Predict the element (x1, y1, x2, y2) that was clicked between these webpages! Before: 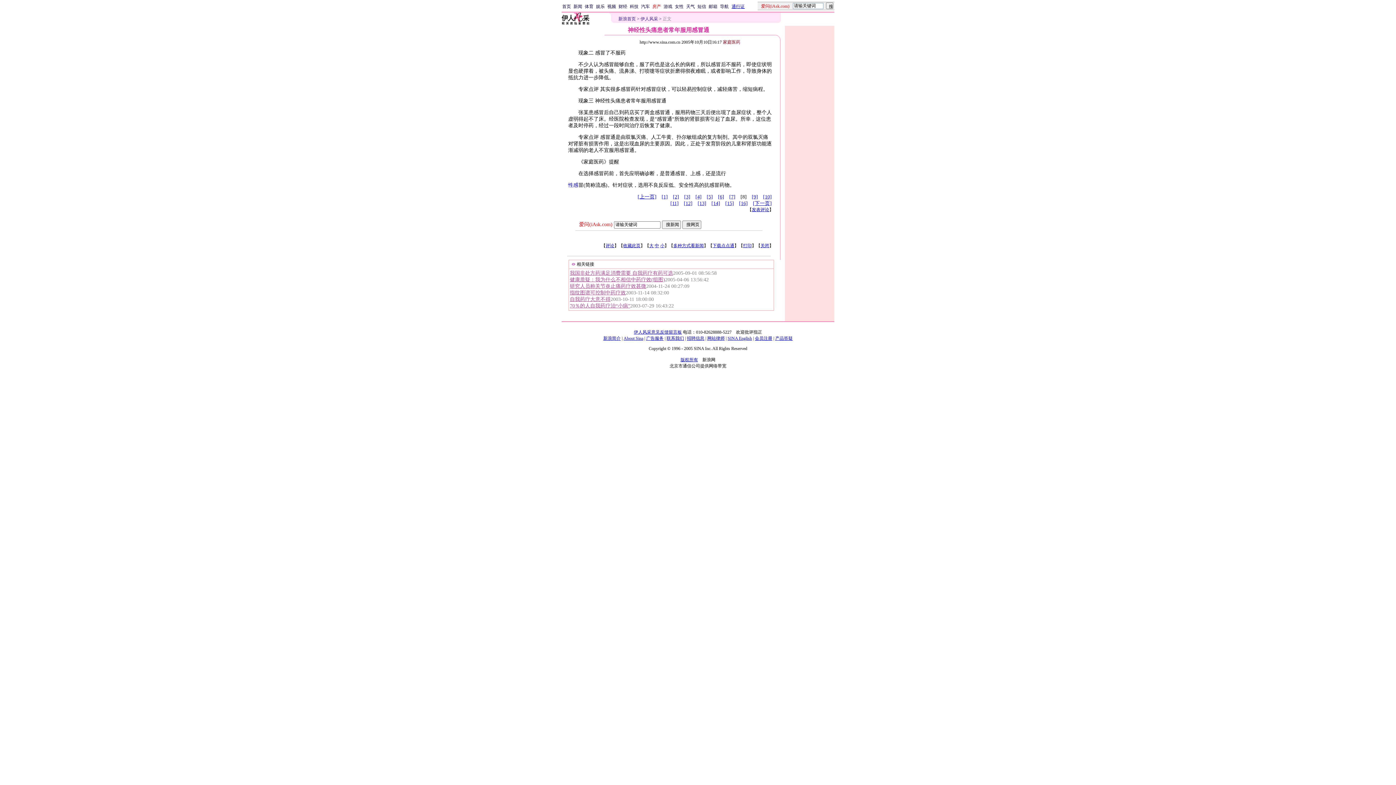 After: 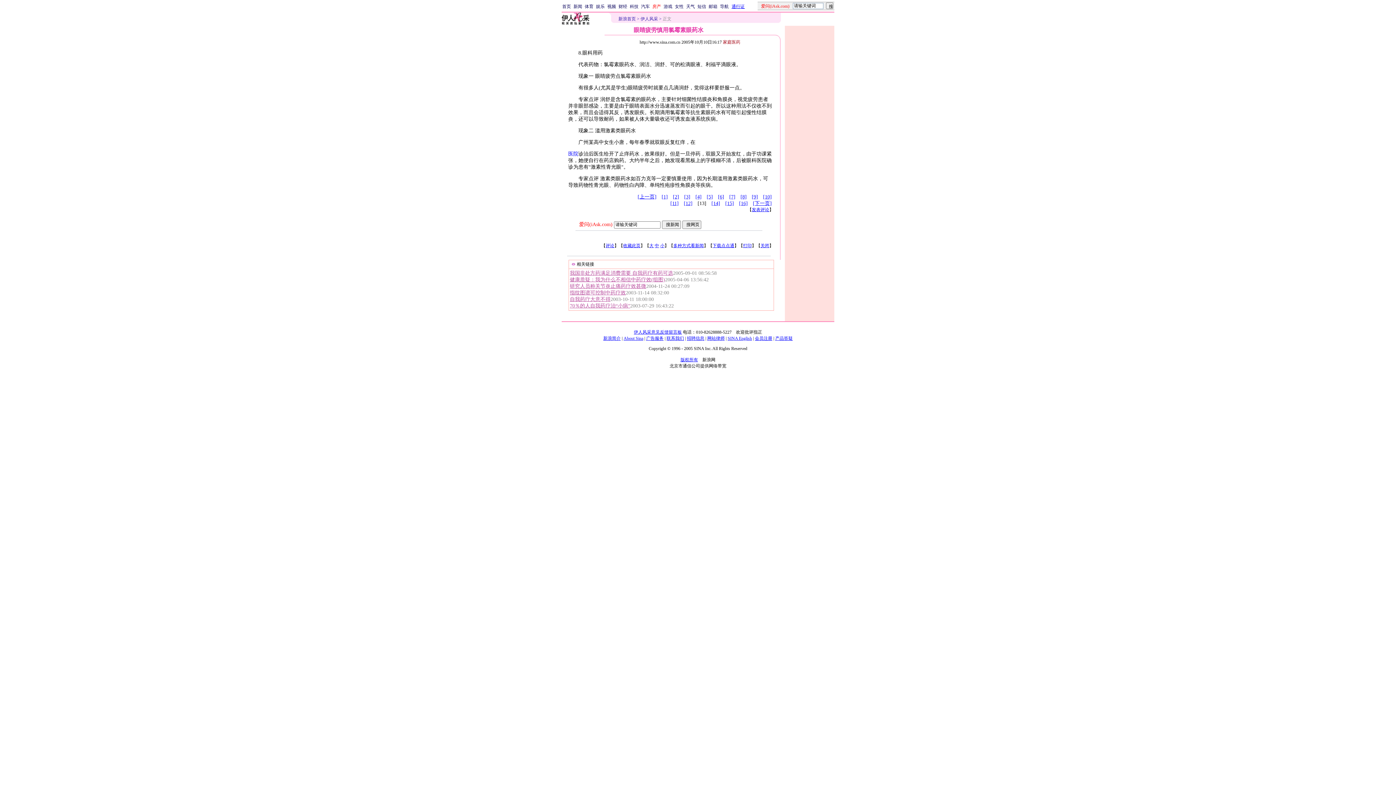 Action: label: [13] bbox: (697, 200, 706, 206)